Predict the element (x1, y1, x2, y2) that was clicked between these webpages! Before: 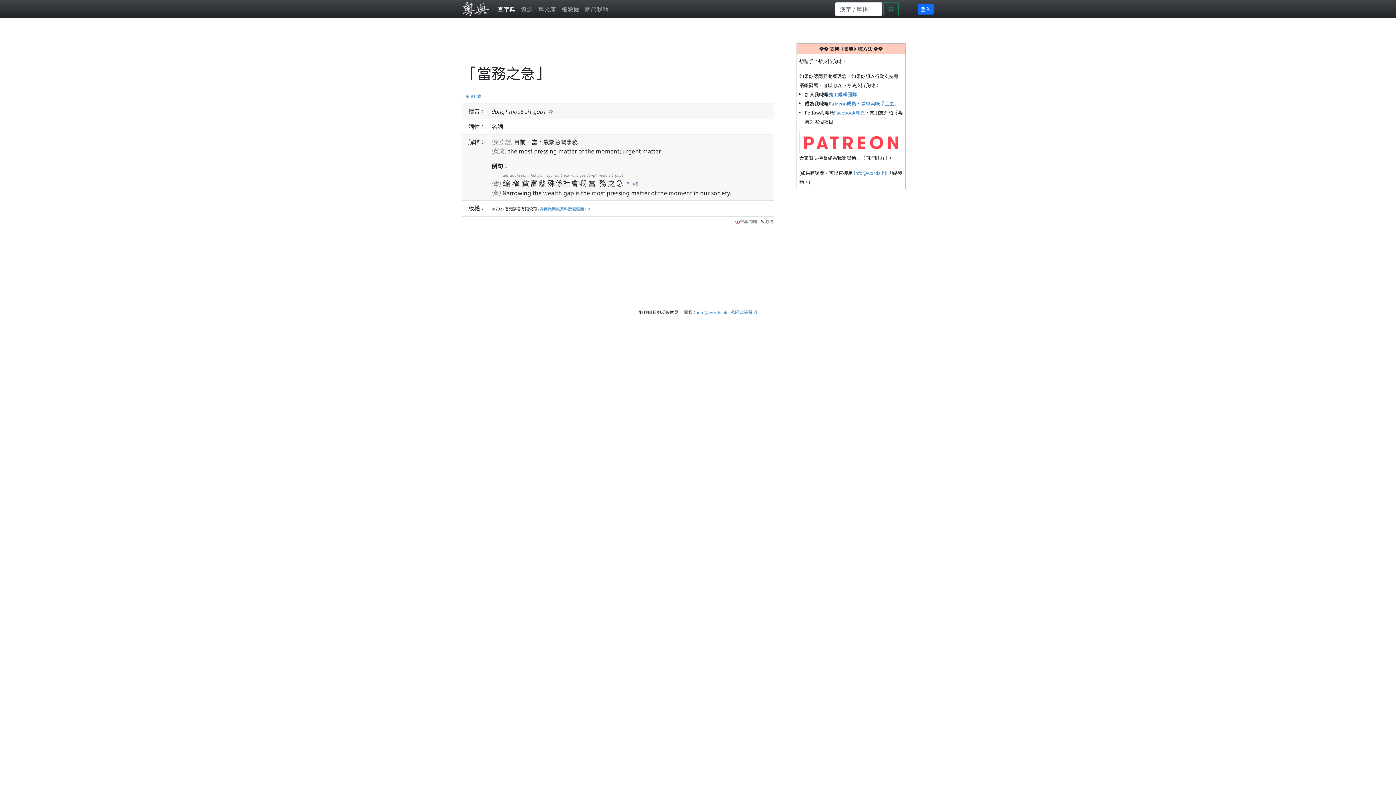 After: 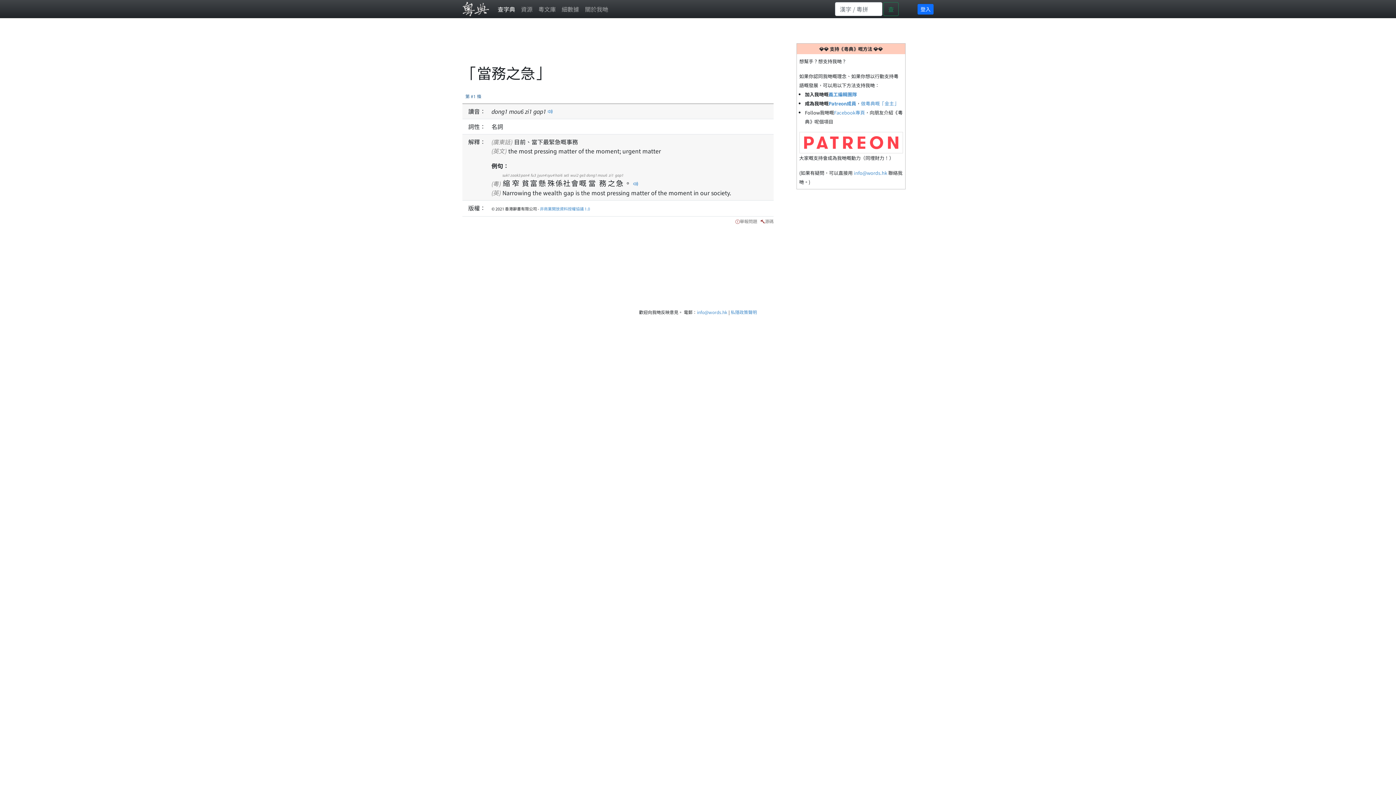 Action: label: 第 #1 條 bbox: (465, 93, 481, 99)